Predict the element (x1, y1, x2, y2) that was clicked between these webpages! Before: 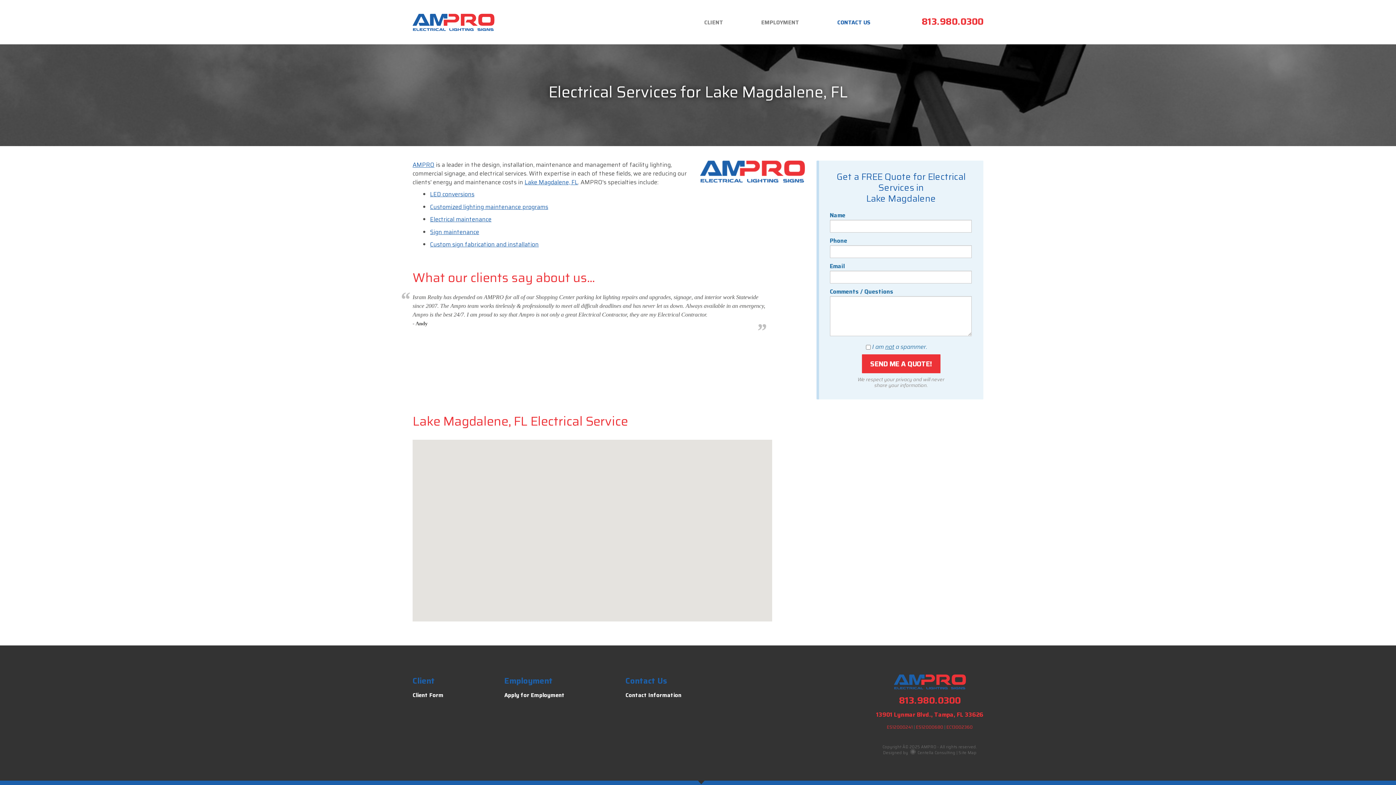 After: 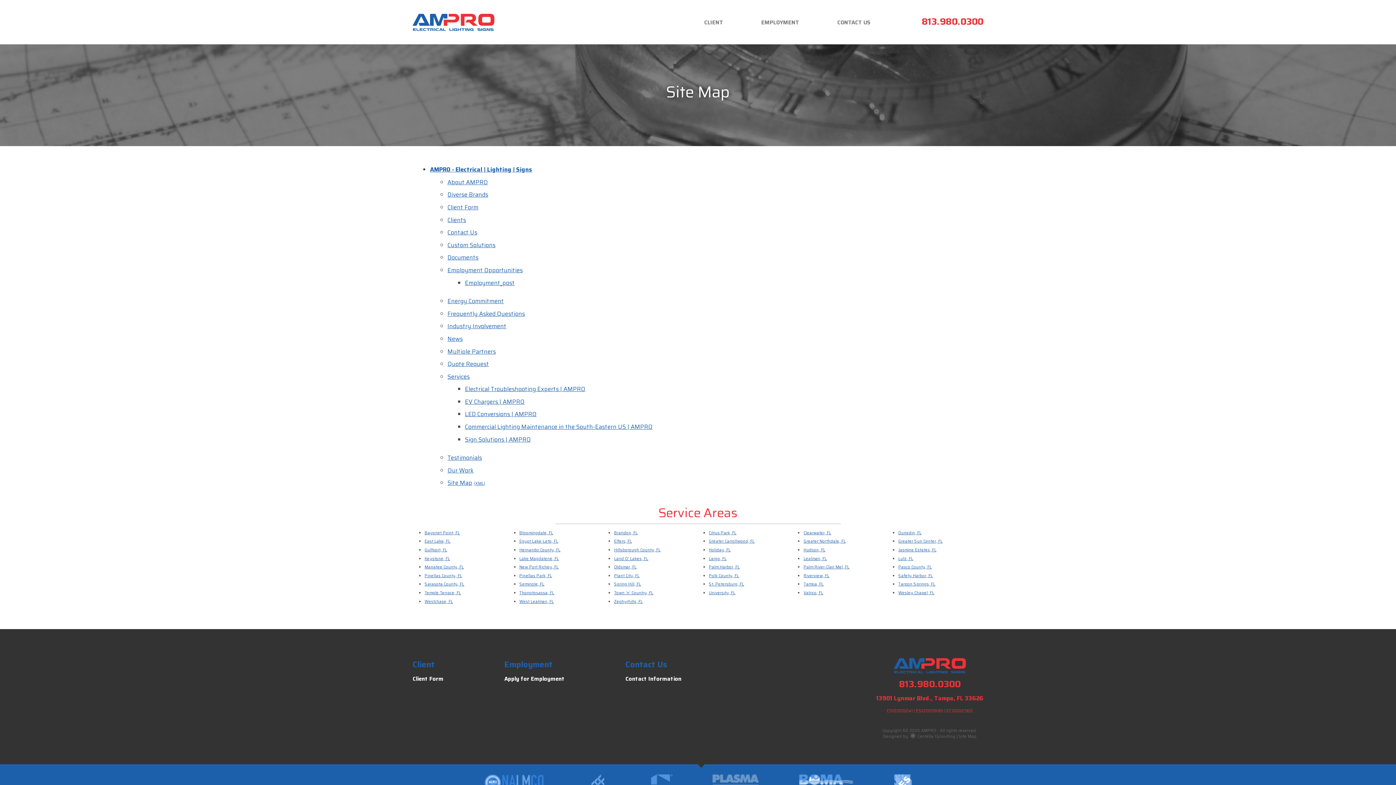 Action: bbox: (958, 750, 976, 756) label: Site Map